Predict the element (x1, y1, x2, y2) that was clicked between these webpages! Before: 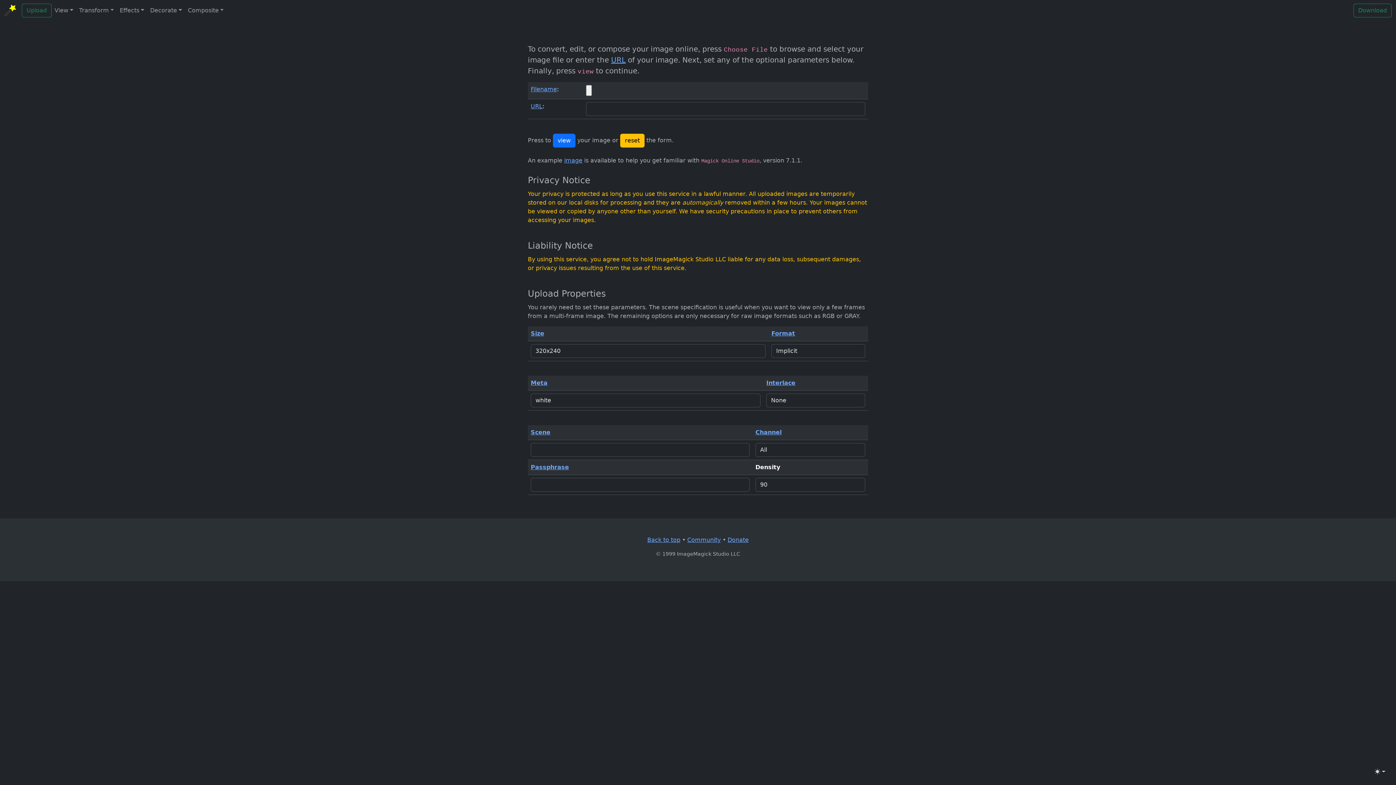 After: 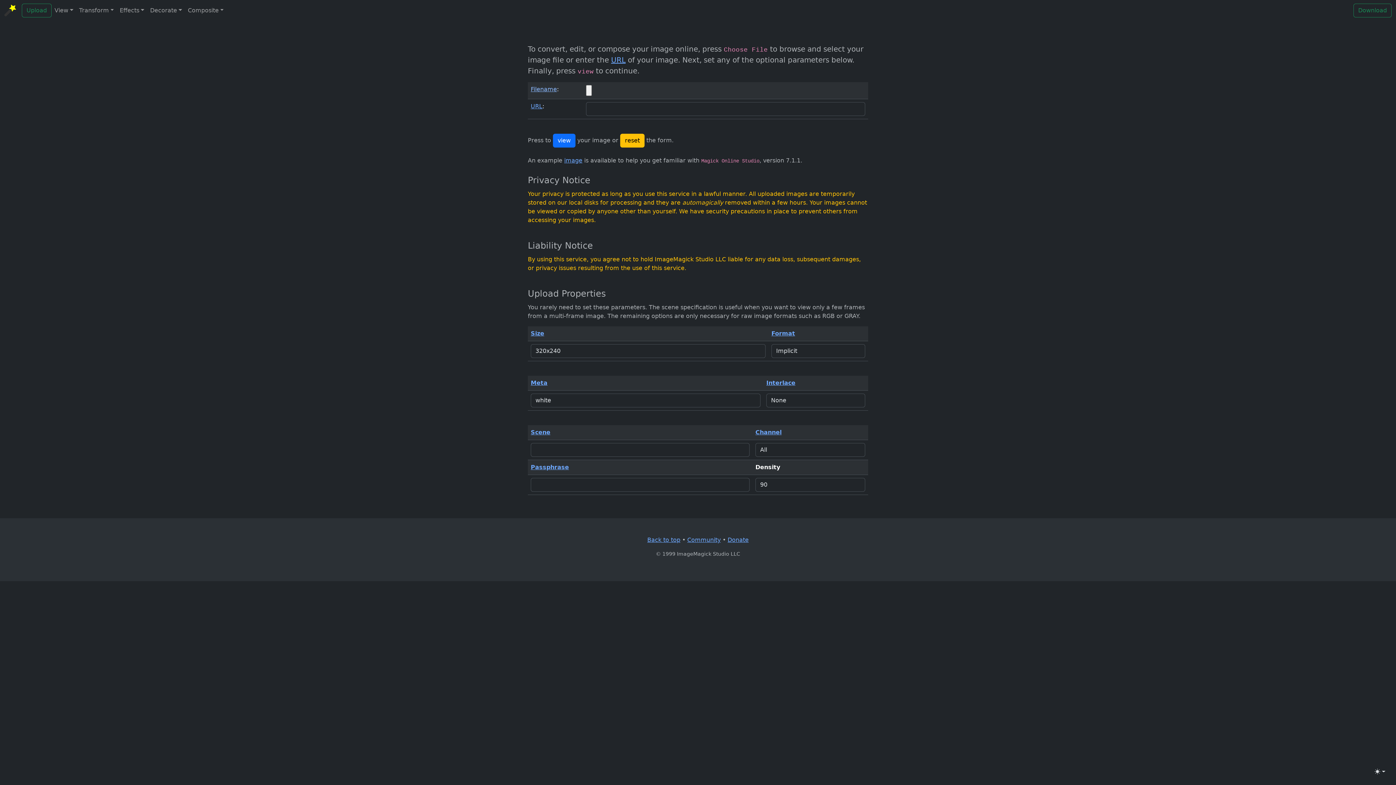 Action: label: Filename bbox: (530, 85, 557, 92)